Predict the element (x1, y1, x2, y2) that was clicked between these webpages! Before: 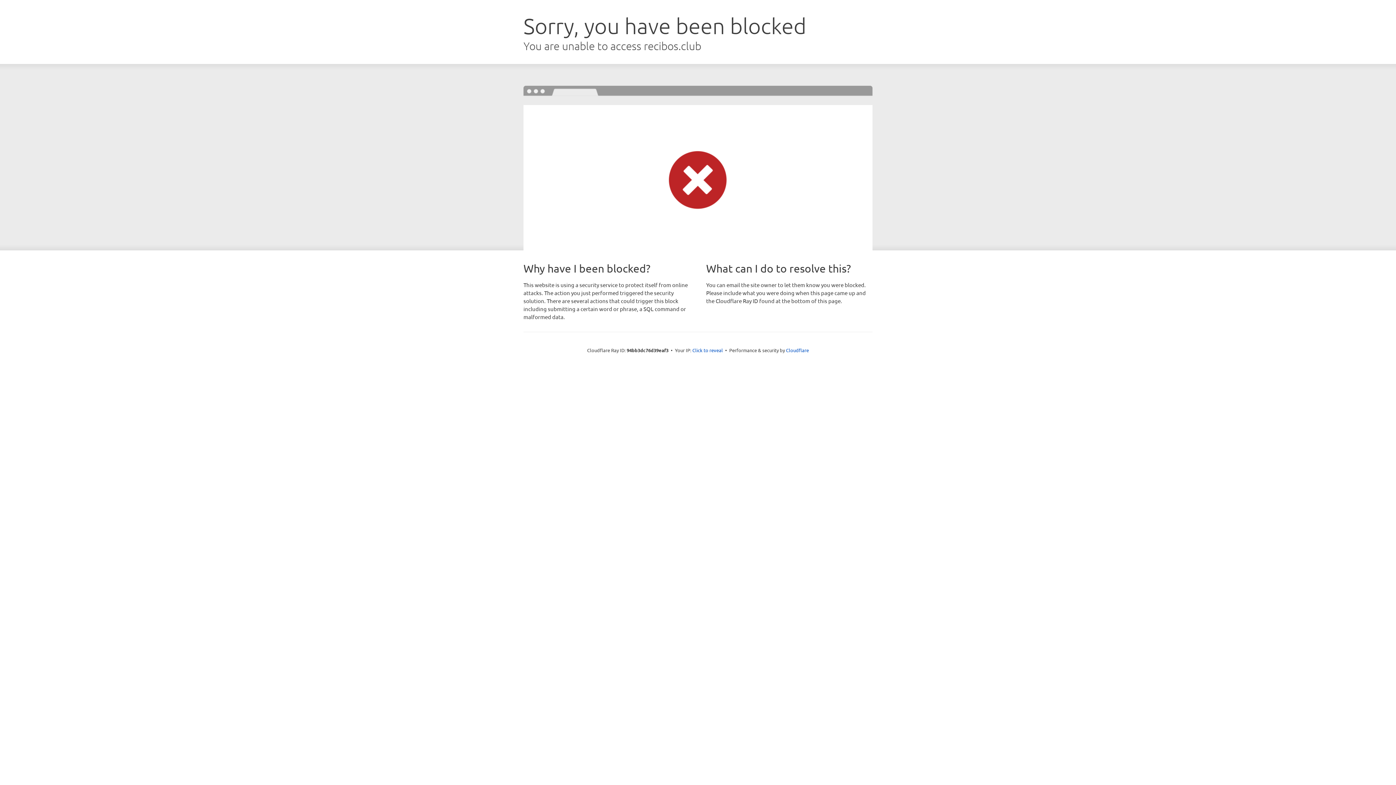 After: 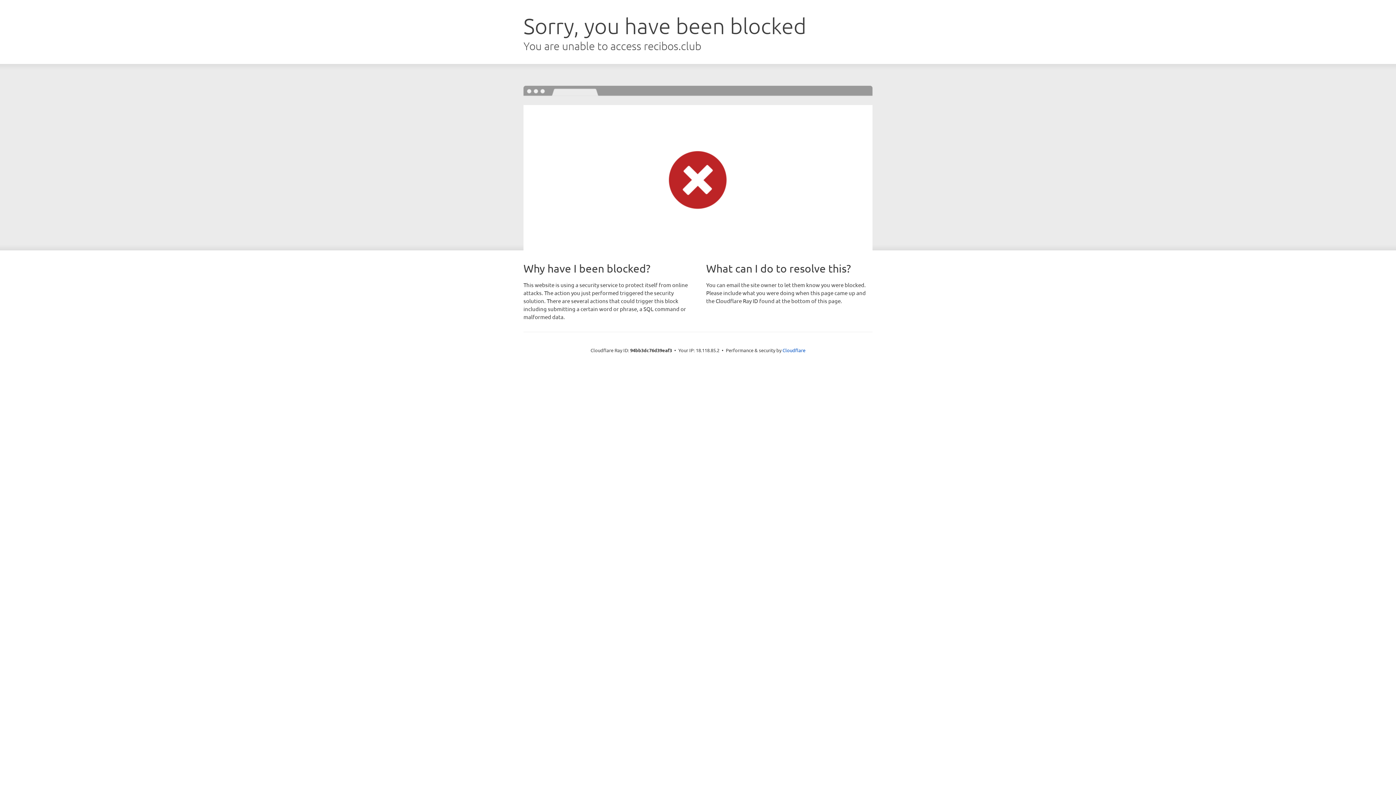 Action: label: Click to reveal bbox: (692, 346, 723, 353)